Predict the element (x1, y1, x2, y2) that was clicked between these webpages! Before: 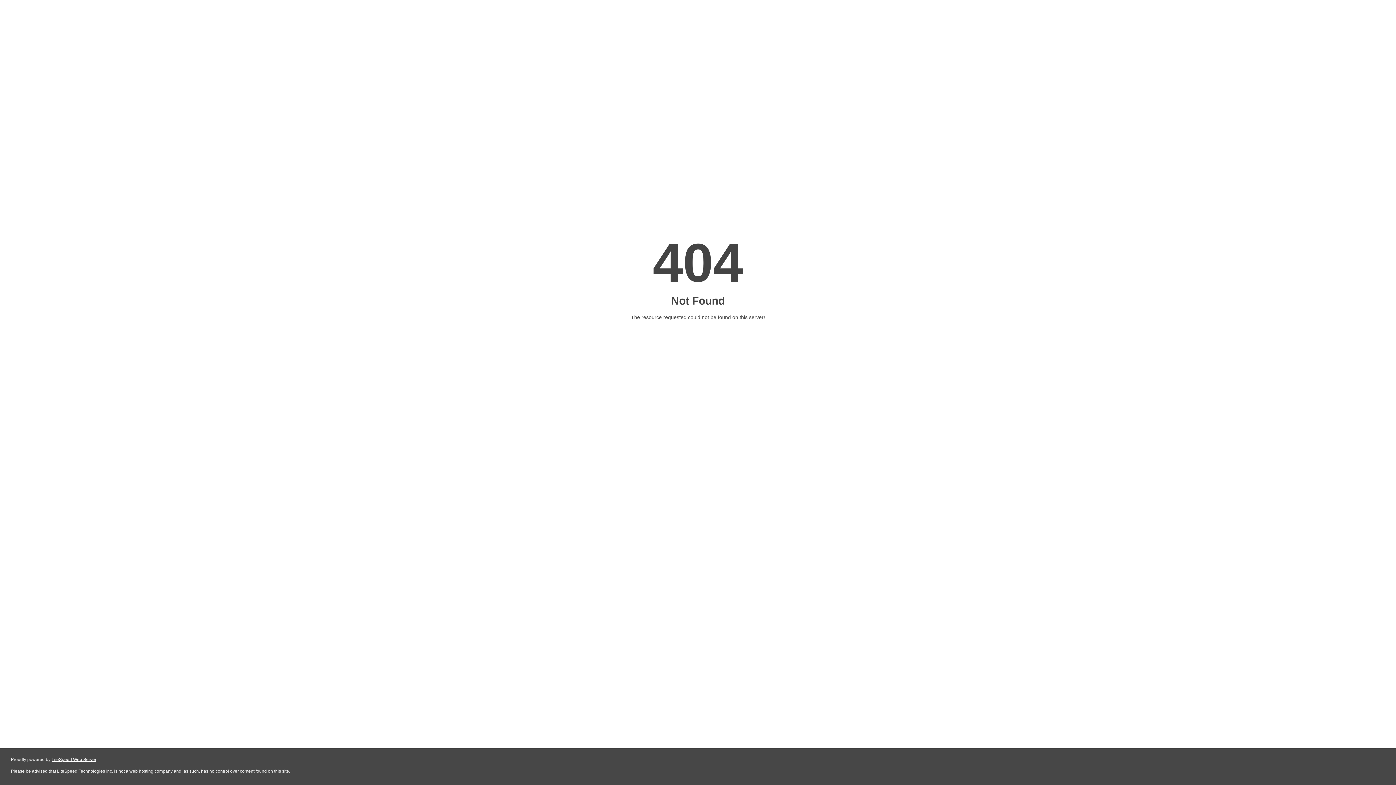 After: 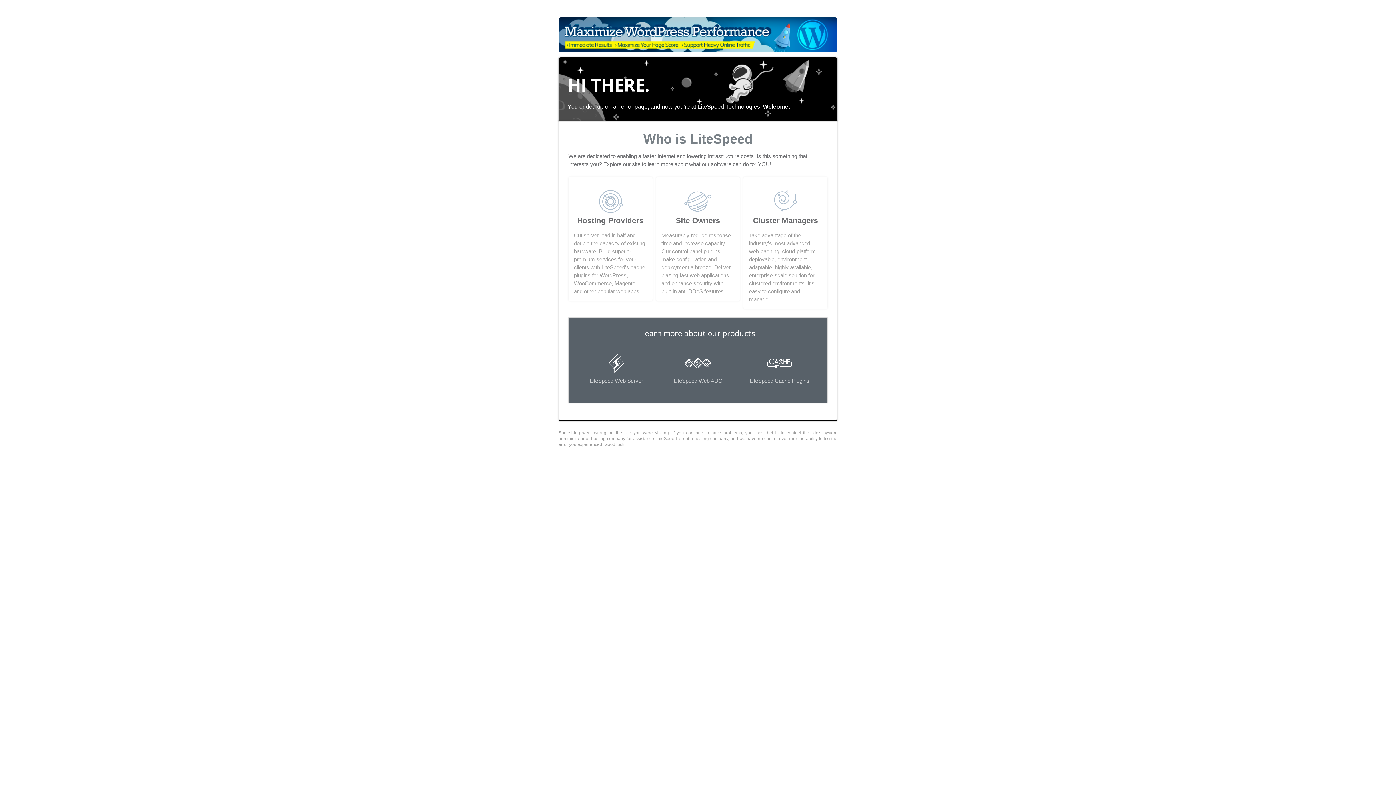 Action: bbox: (51, 757, 96, 762) label: LiteSpeed Web Server